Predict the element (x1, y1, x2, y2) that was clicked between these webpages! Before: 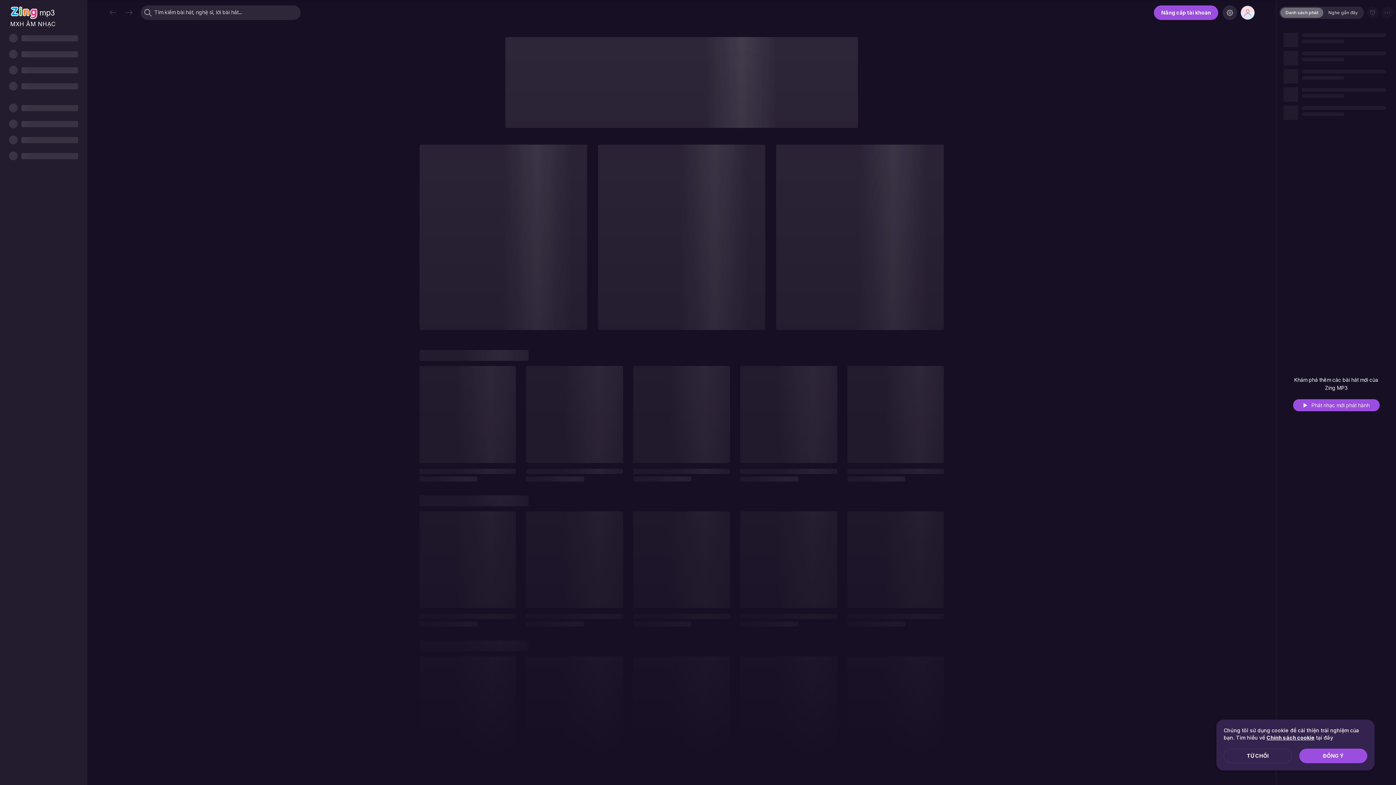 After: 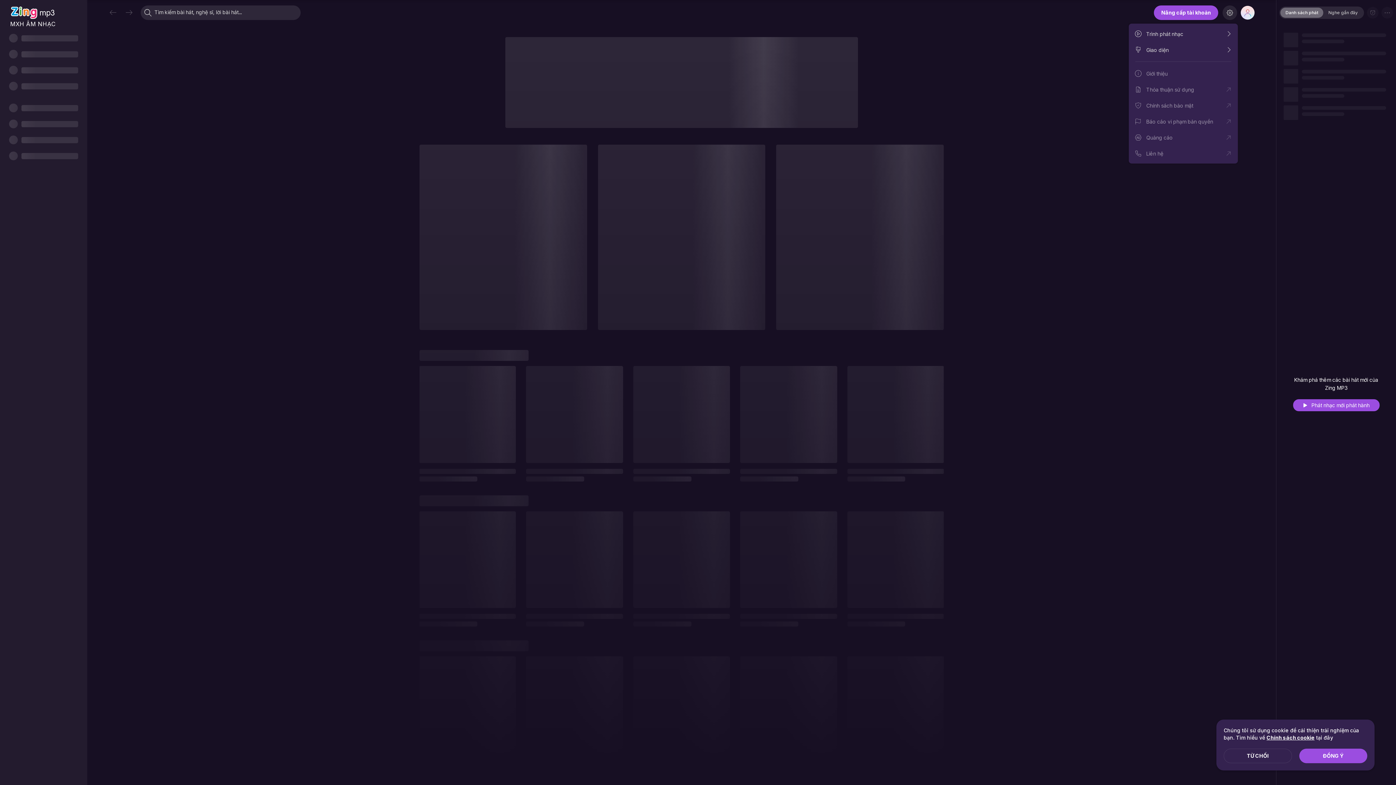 Action: bbox: (1222, 5, 1237, 20)